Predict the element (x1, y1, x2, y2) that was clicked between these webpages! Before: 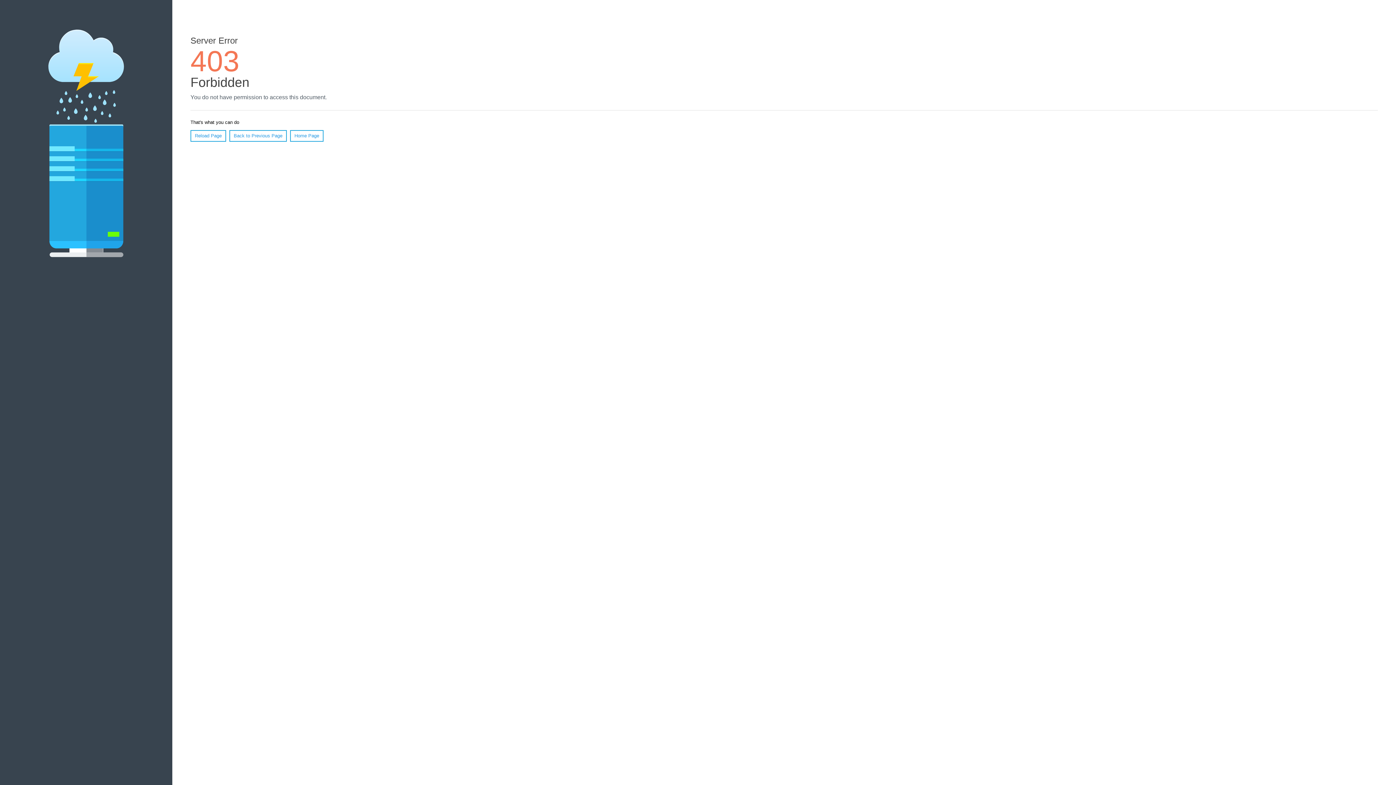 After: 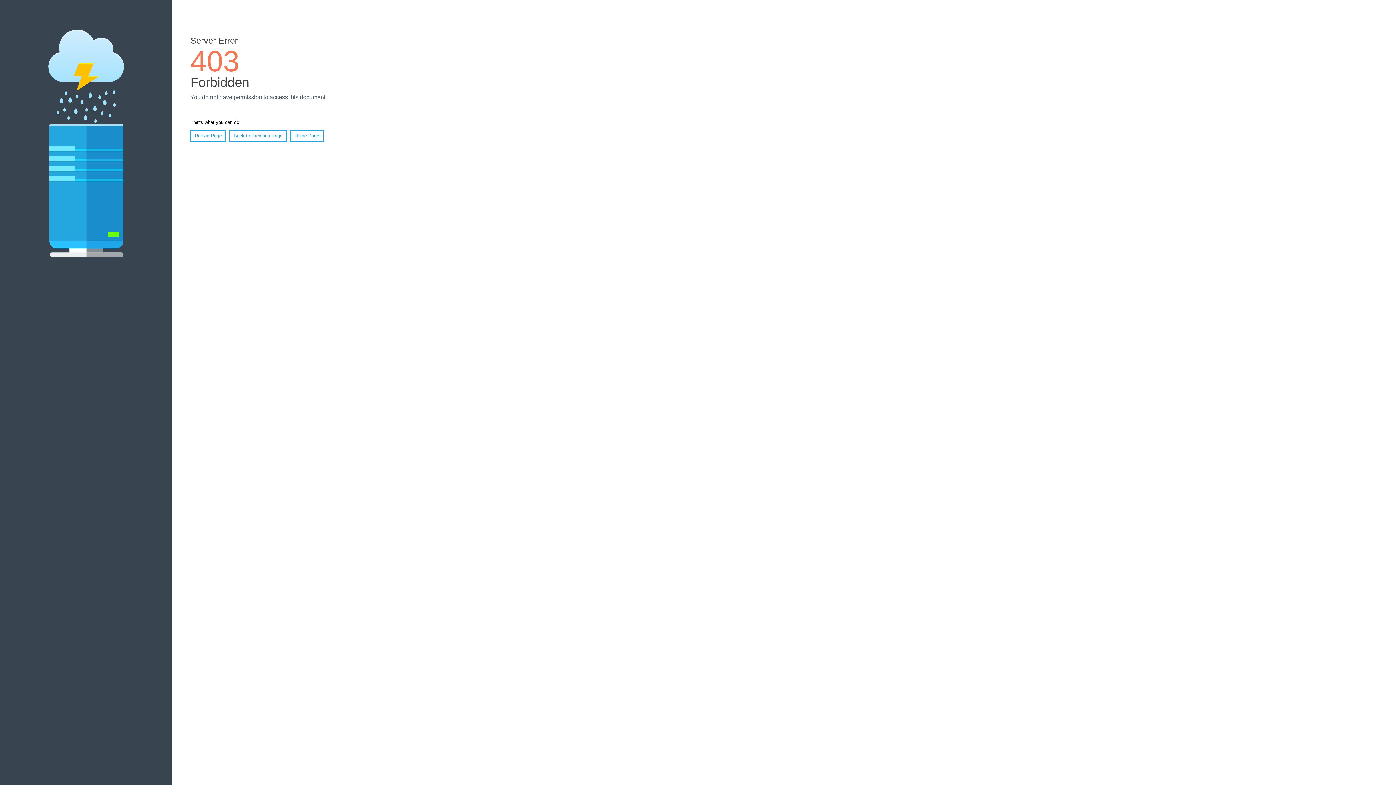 Action: label: Home Page bbox: (290, 130, 323, 141)